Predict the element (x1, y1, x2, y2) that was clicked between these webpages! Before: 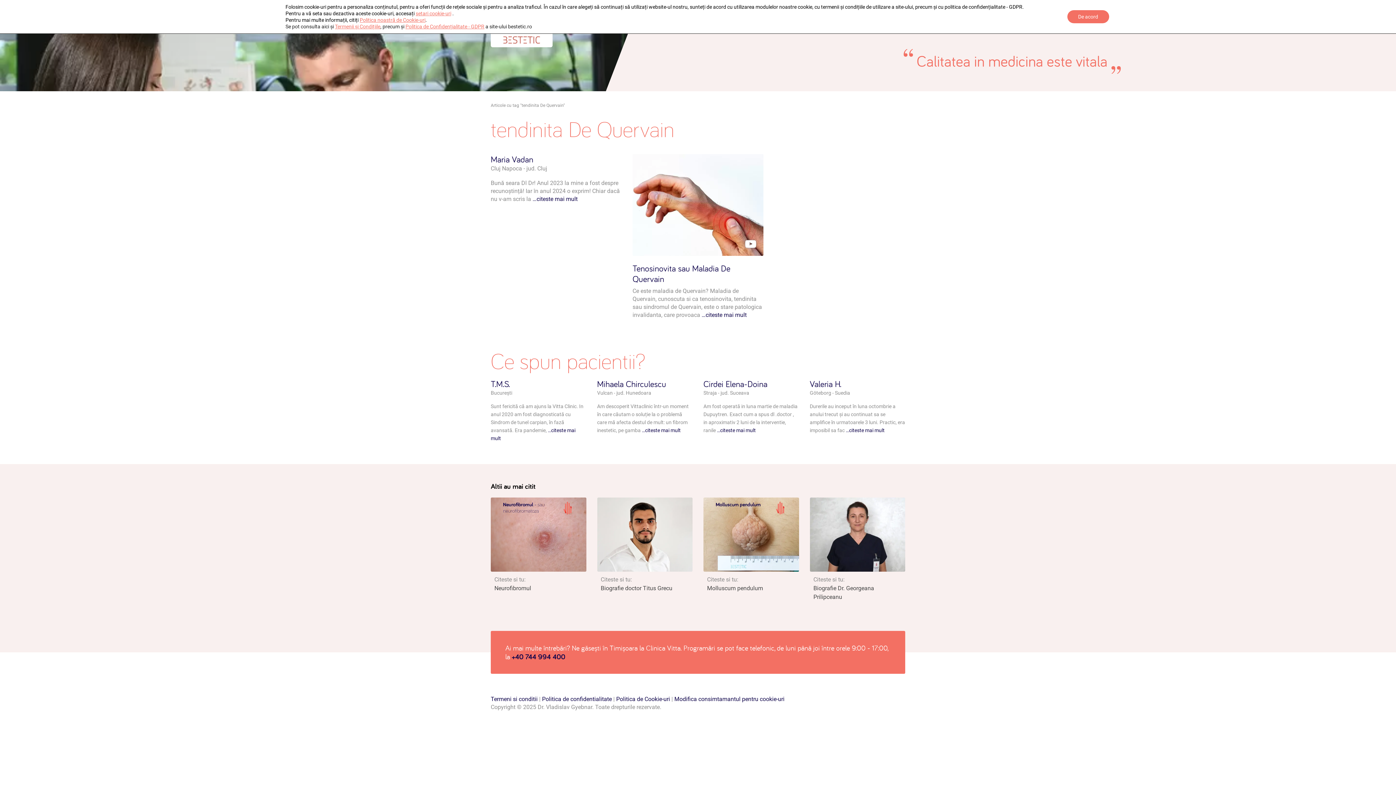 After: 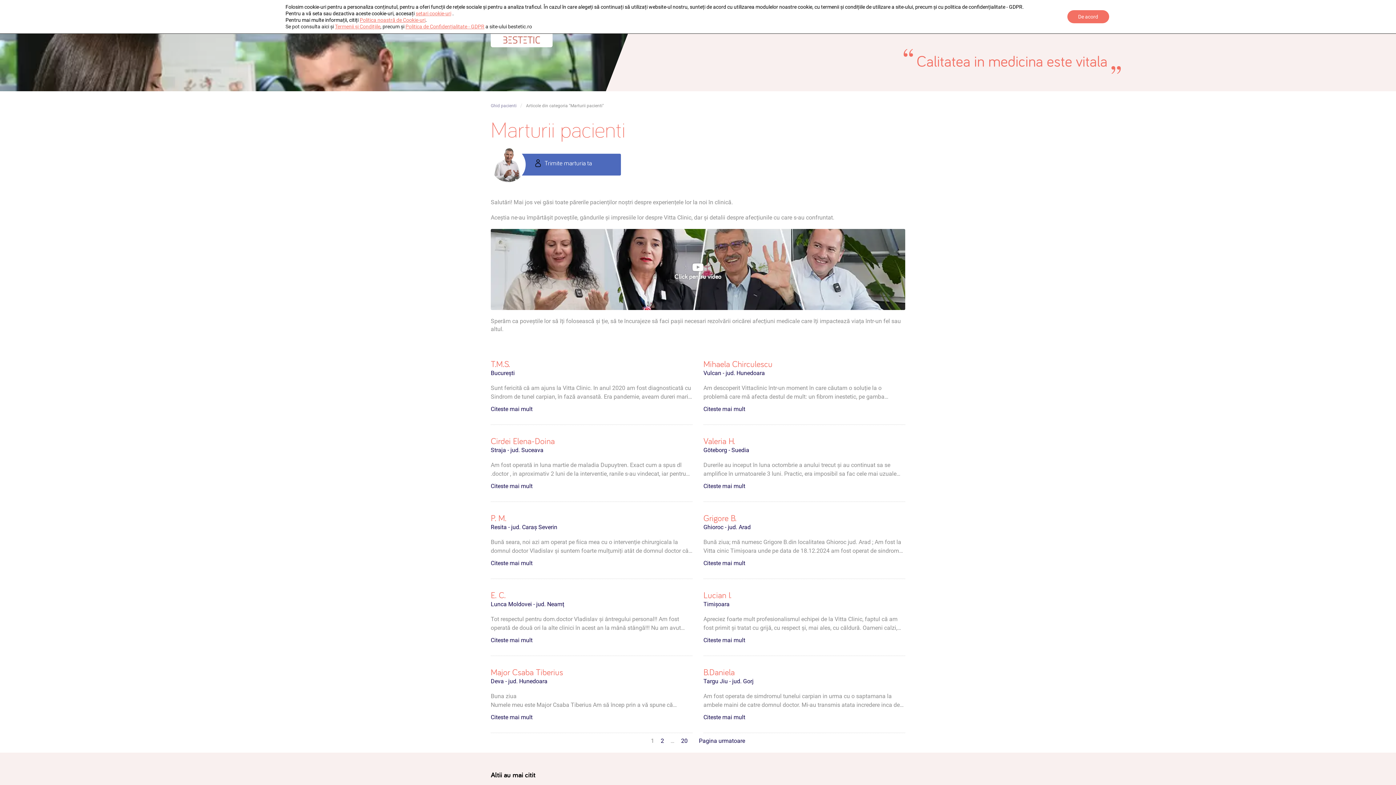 Action: bbox: (531, 195, 577, 202) label:  …citeste mai mult